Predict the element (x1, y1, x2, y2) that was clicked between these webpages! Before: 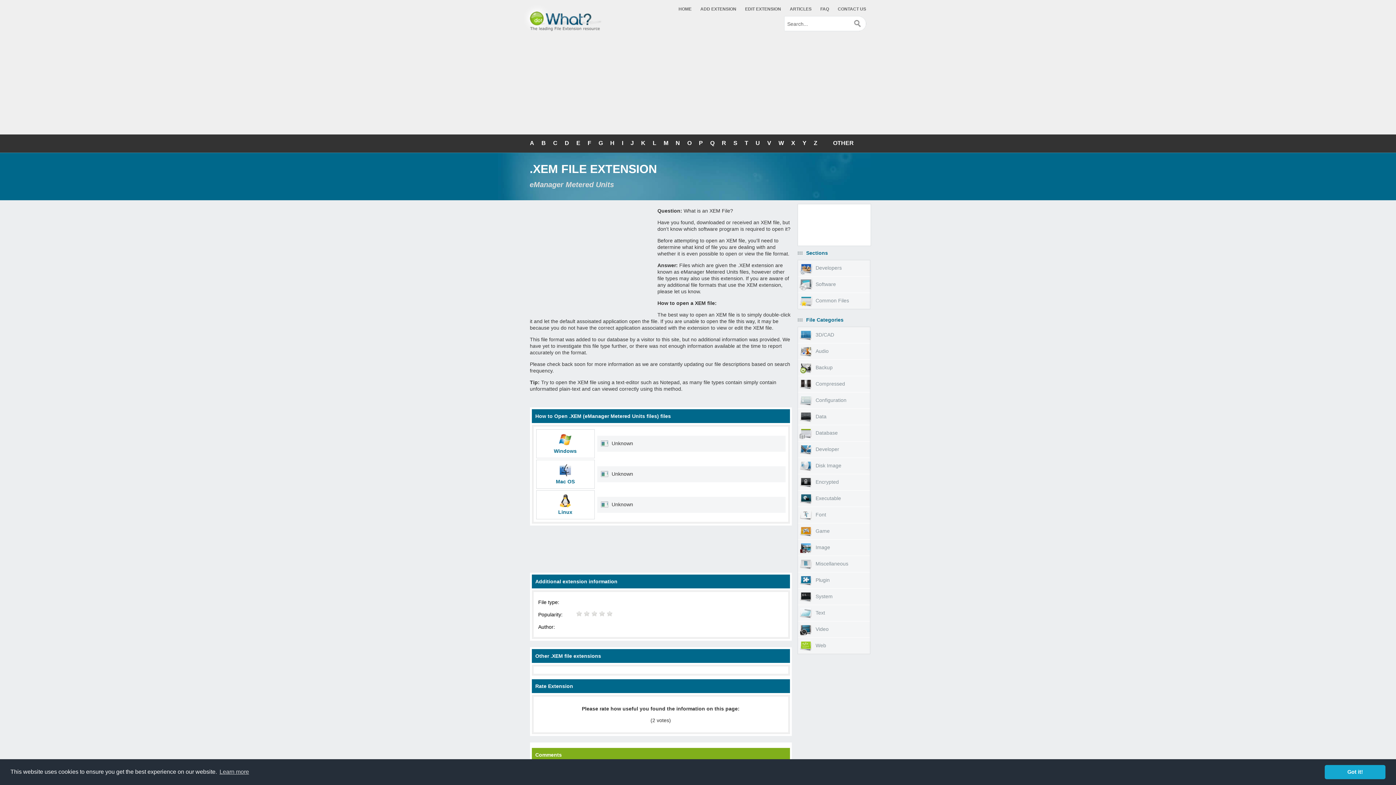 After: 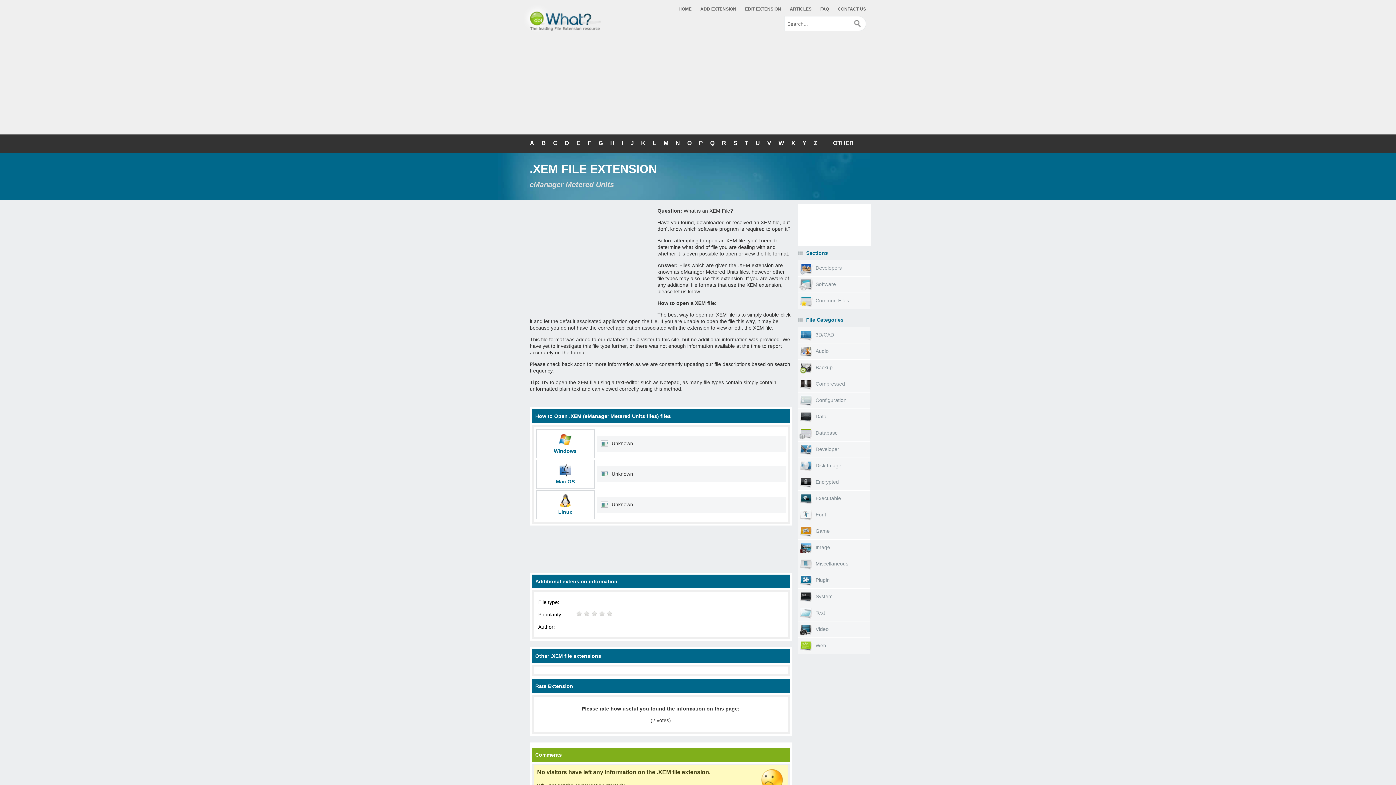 Action: label: dismiss cookie message bbox: (1325, 765, 1385, 779)